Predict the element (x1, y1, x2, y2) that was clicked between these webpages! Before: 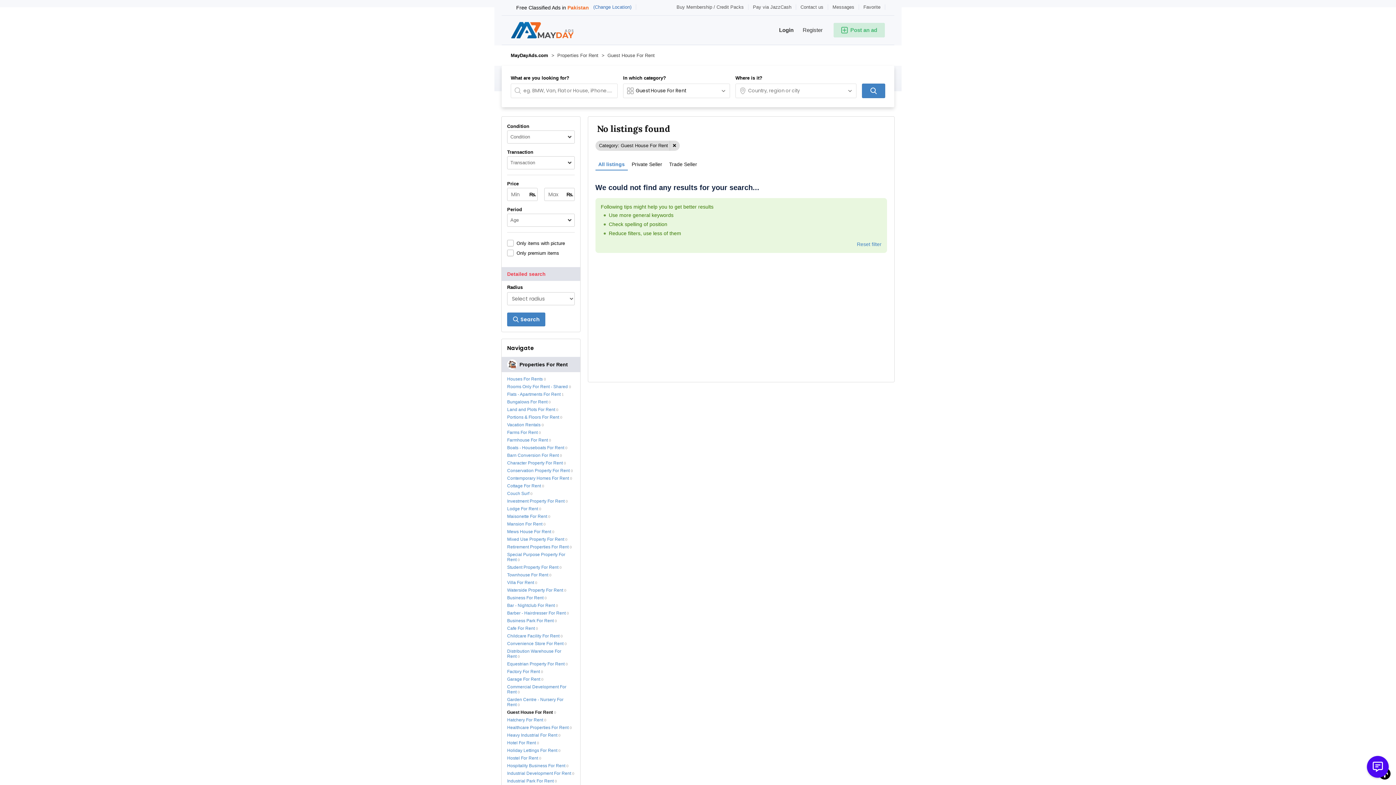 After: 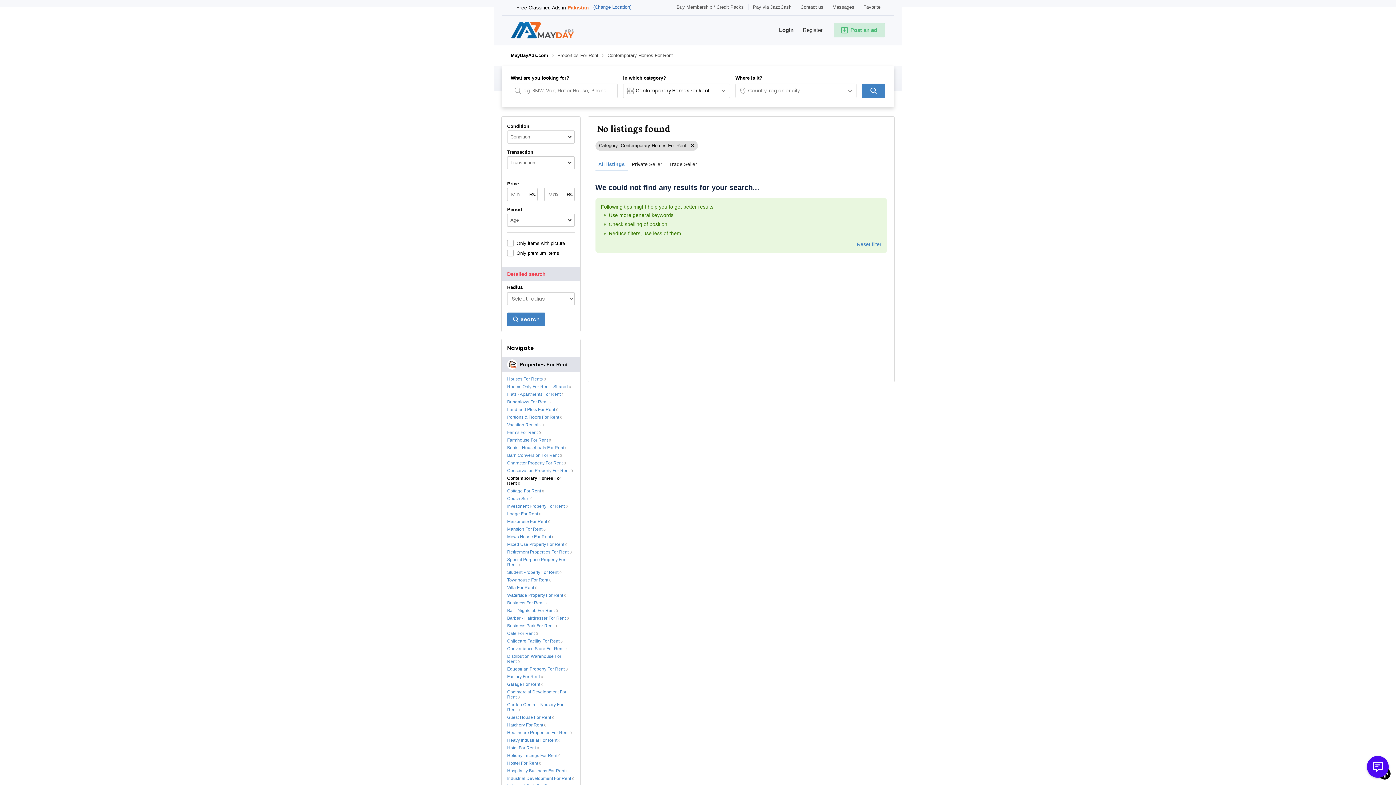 Action: bbox: (507, 476, 572, 481) label: Contemporary Homes For Rent0